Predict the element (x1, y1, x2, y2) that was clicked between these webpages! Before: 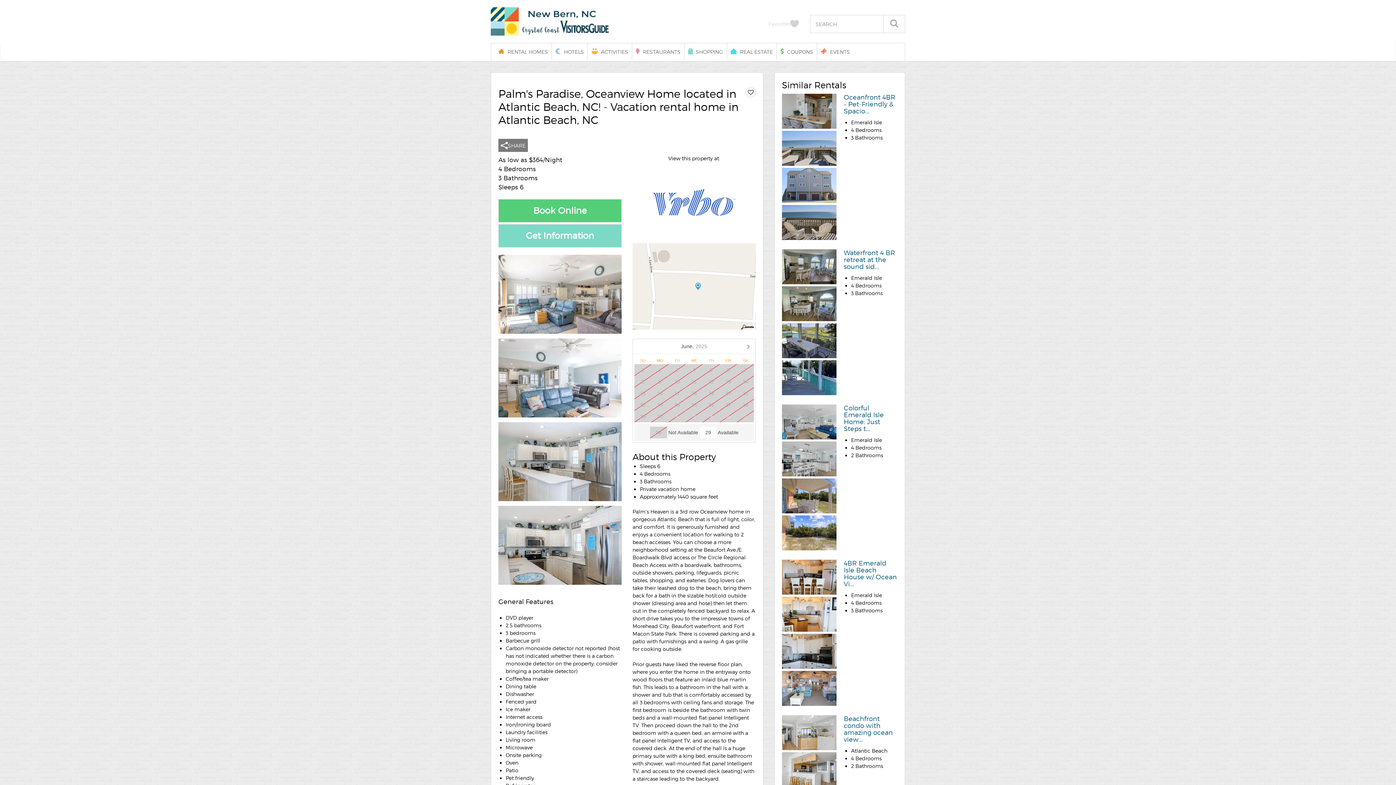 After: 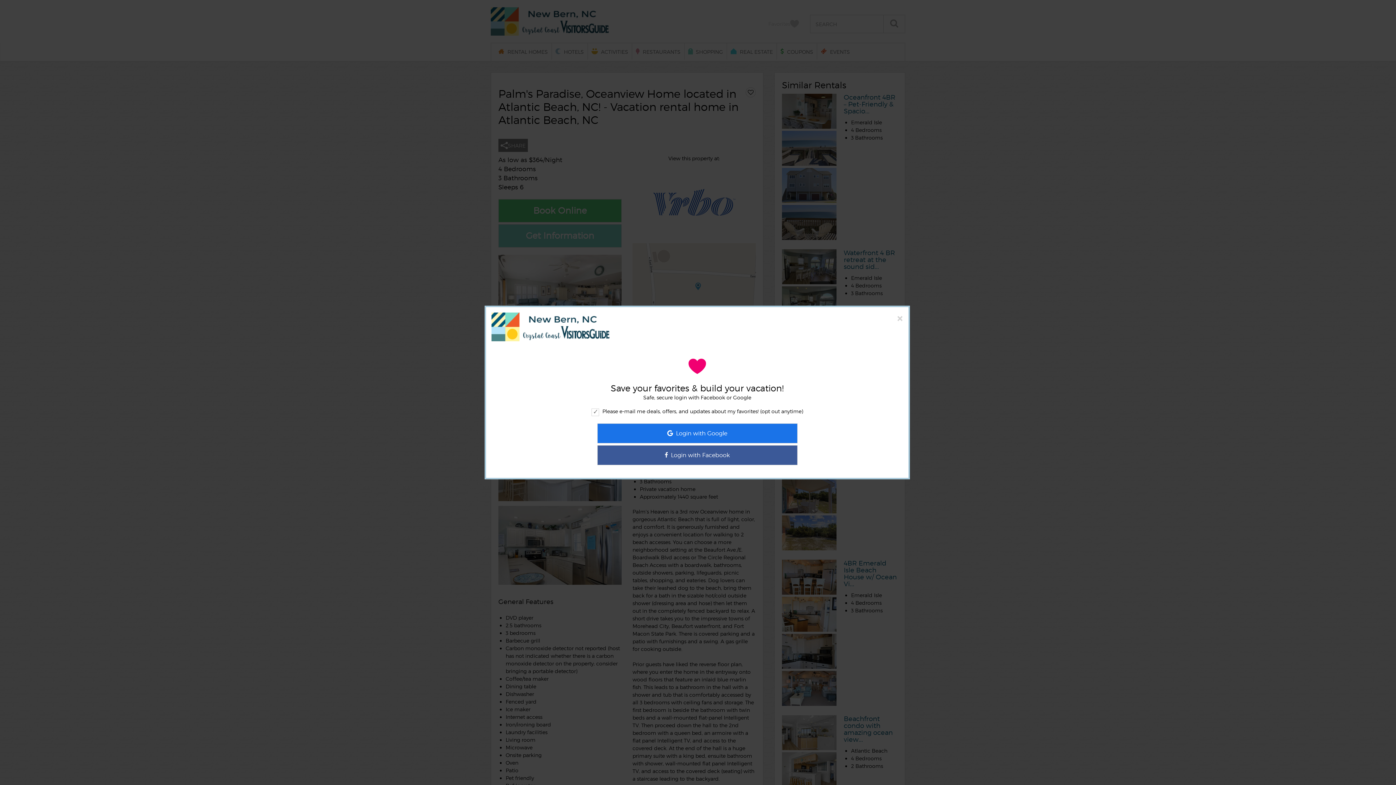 Action: bbox: (745, 87, 756, 97)